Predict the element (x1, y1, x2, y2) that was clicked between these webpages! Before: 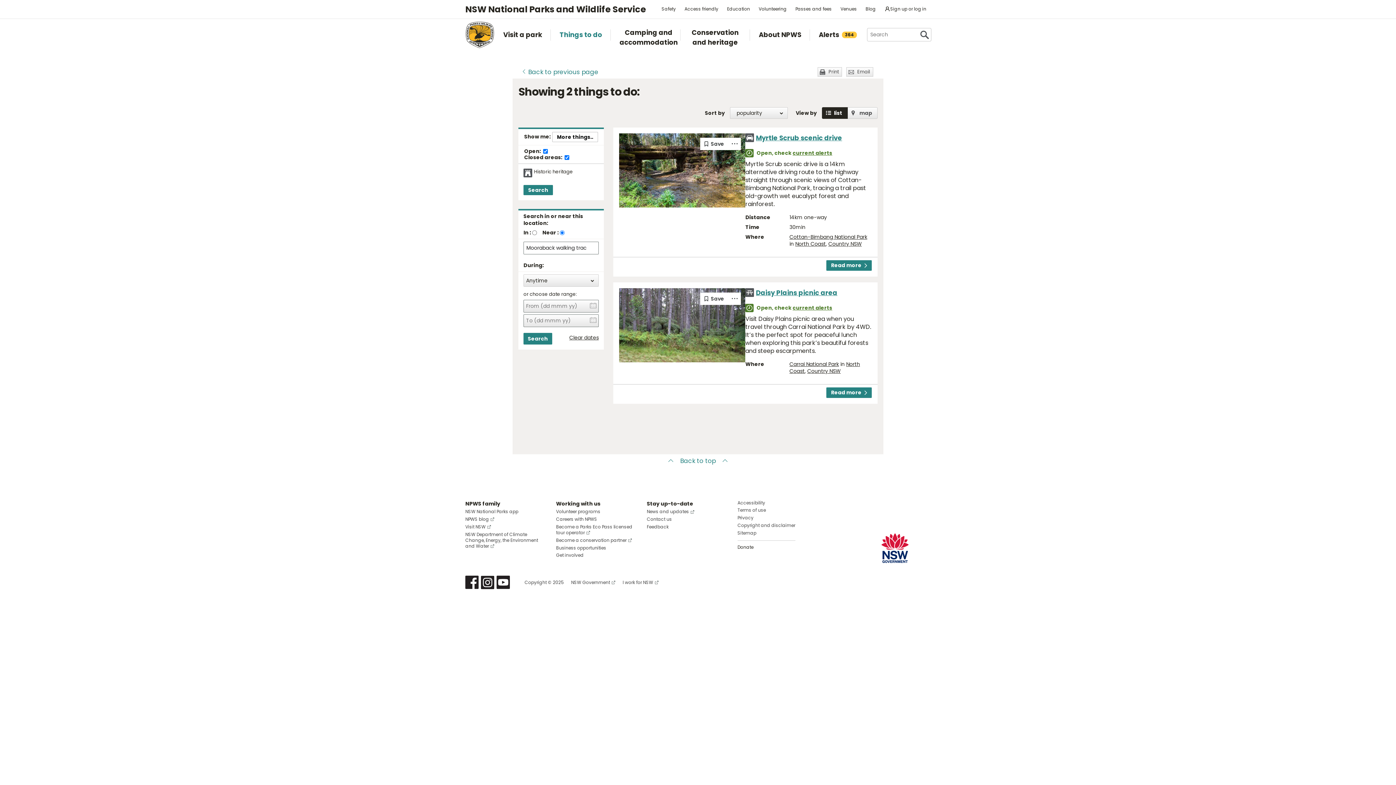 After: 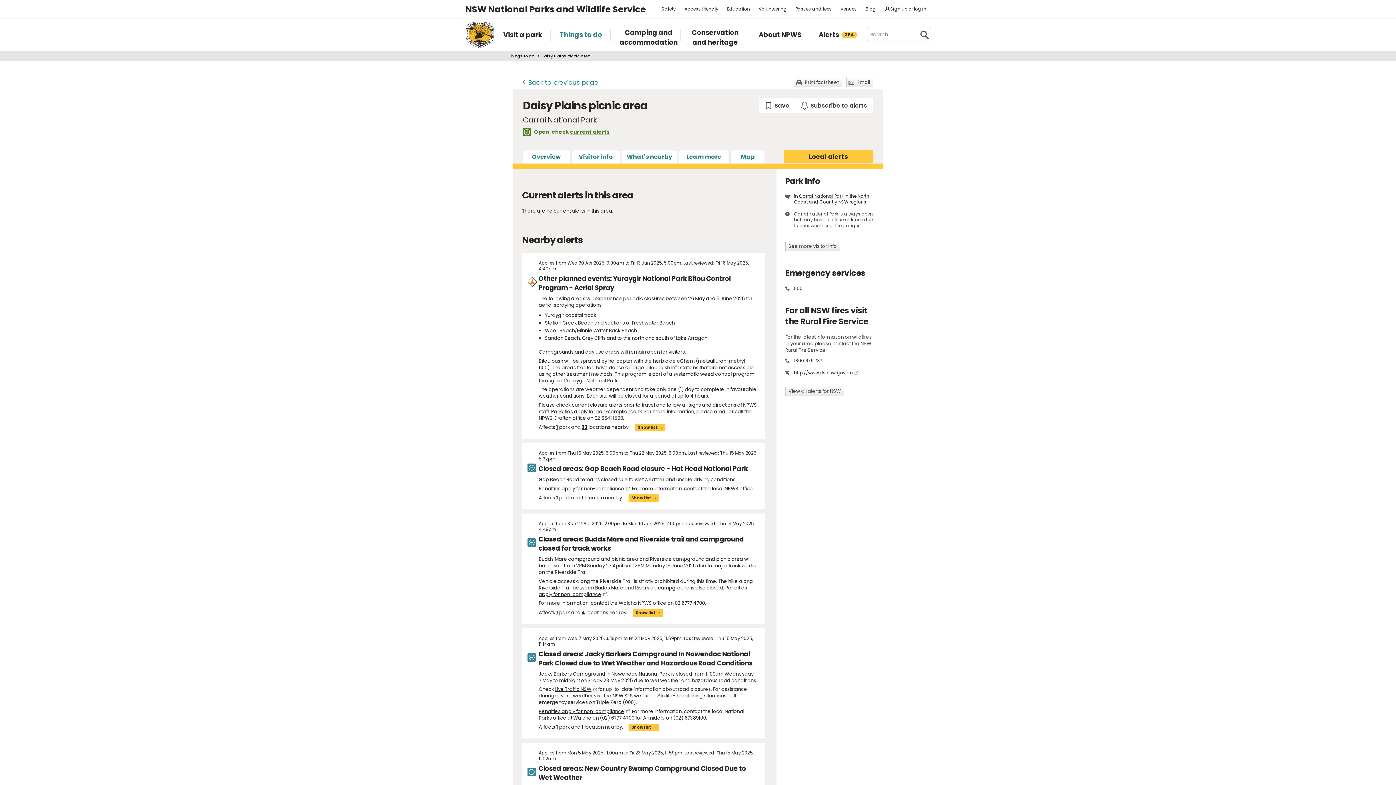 Action: label: current alerts bbox: (792, 304, 832, 311)